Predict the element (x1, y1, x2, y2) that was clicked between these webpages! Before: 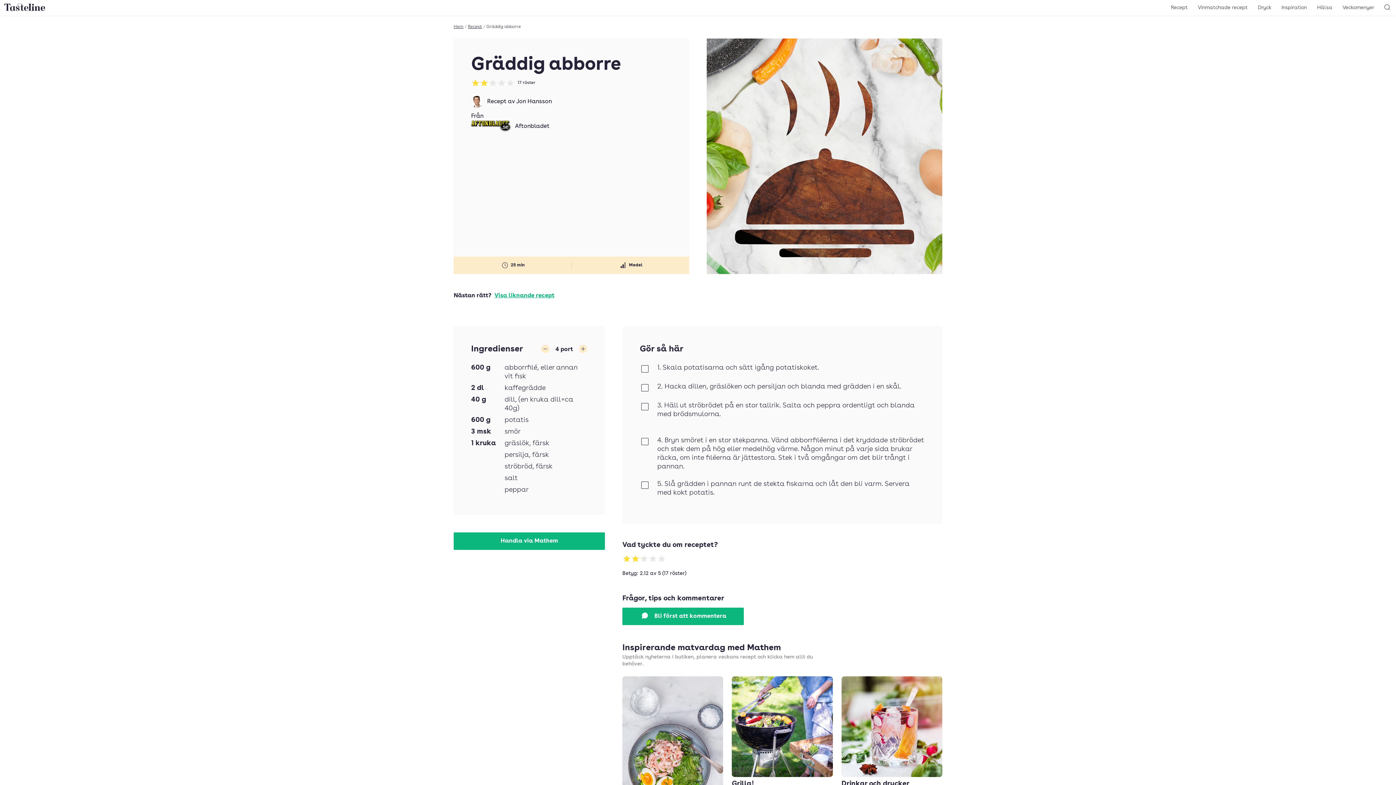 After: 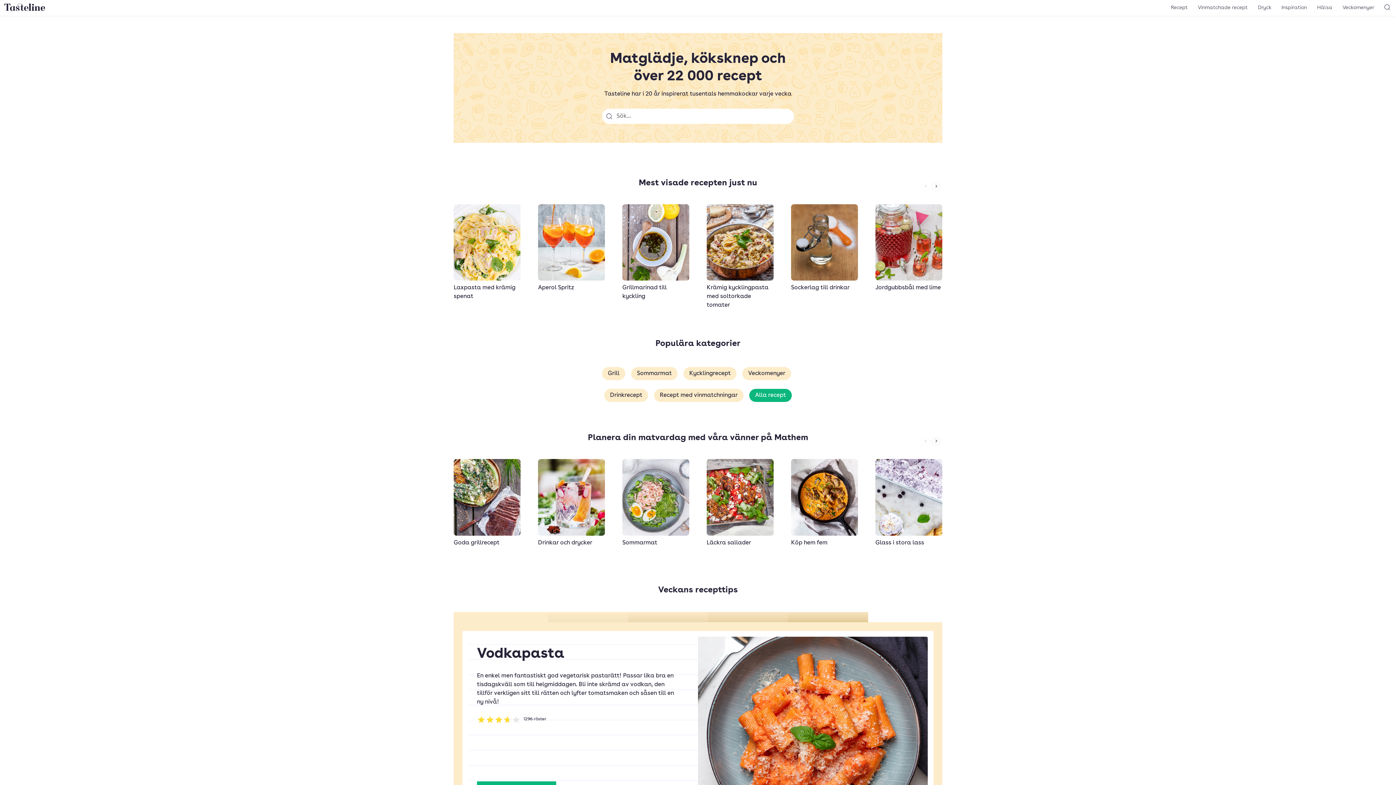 Action: label: Hem bbox: (453, 24, 463, 29)